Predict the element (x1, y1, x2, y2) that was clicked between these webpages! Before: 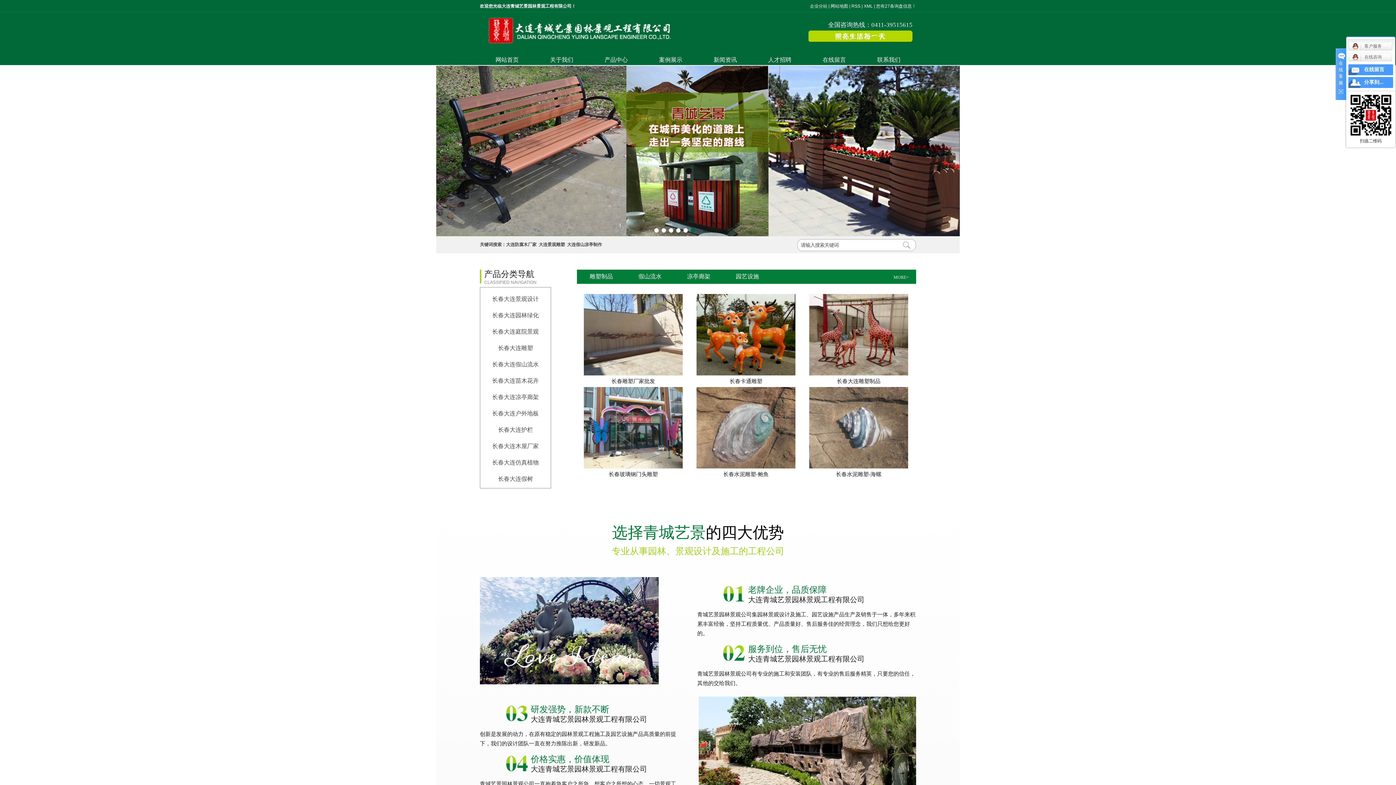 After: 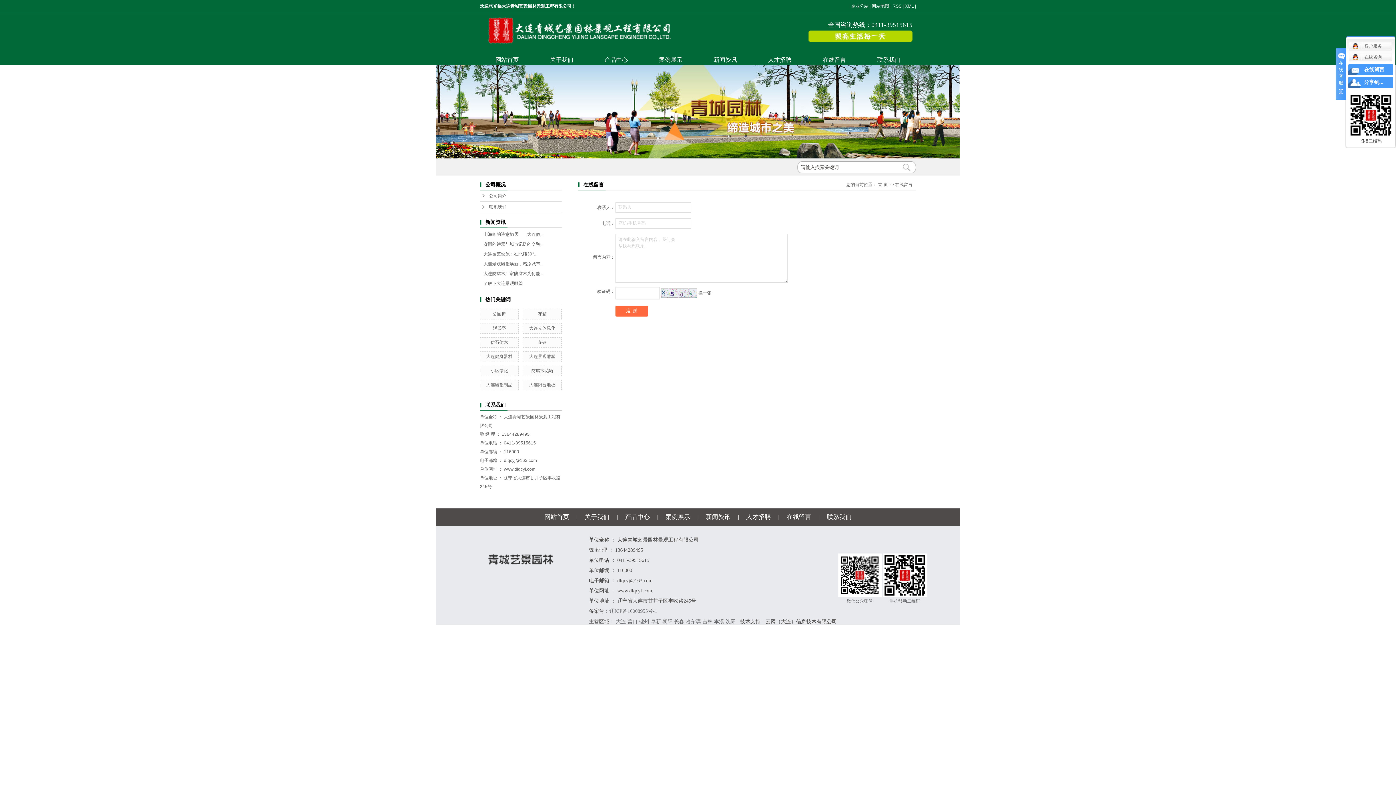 Action: bbox: (807, 54, 861, 65) label: 在线留言